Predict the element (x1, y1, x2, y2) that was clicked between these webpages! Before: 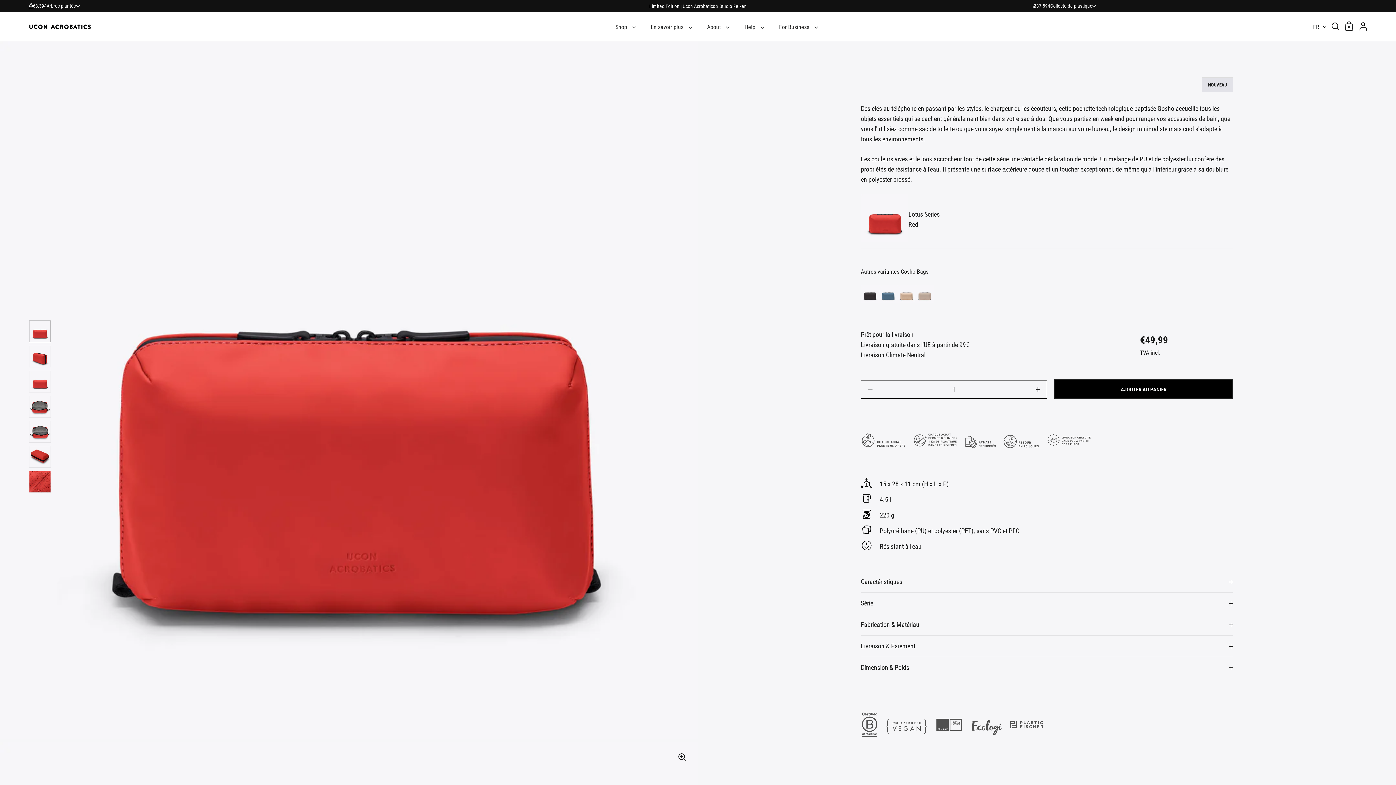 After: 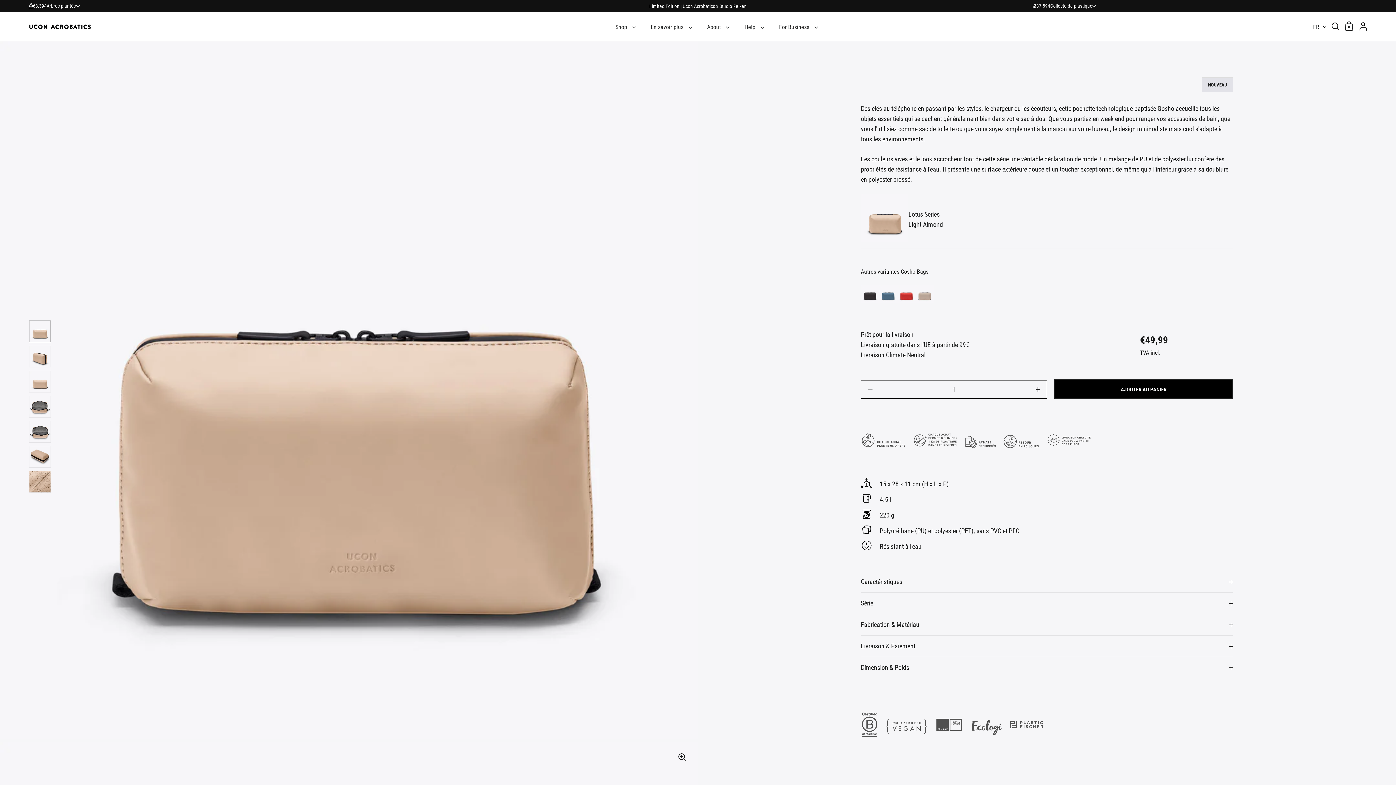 Action: bbox: (897, 284, 915, 306)